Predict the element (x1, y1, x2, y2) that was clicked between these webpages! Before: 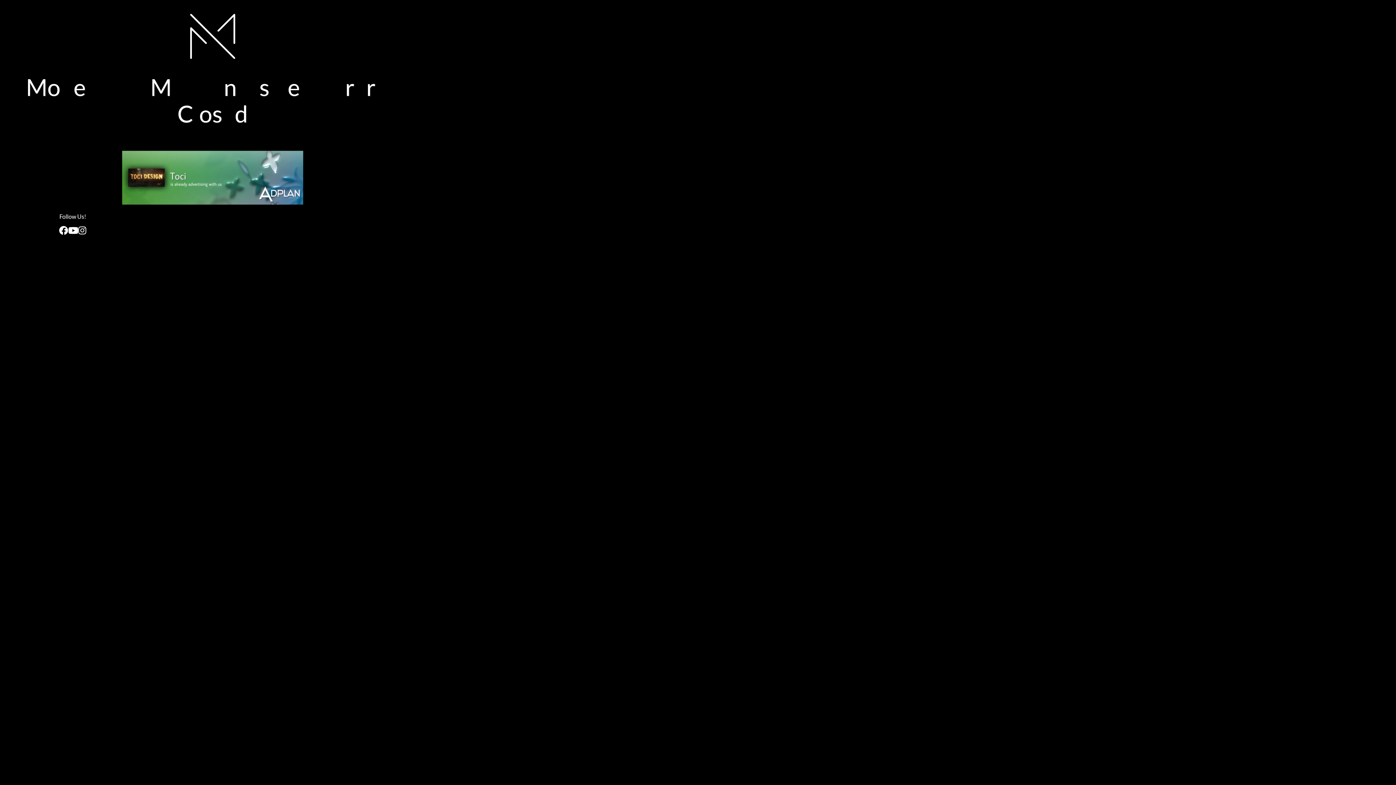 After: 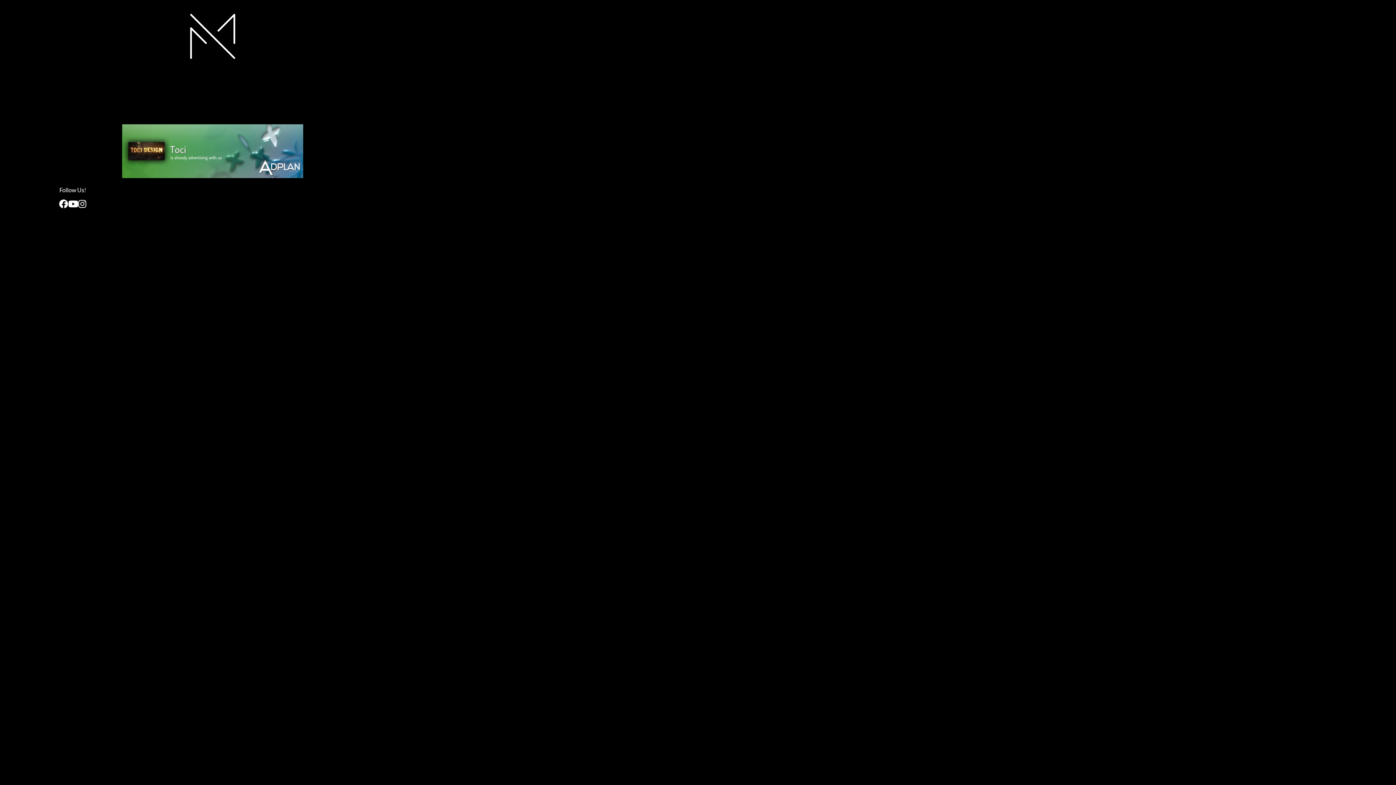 Action: bbox: (68, 224, 78, 237)